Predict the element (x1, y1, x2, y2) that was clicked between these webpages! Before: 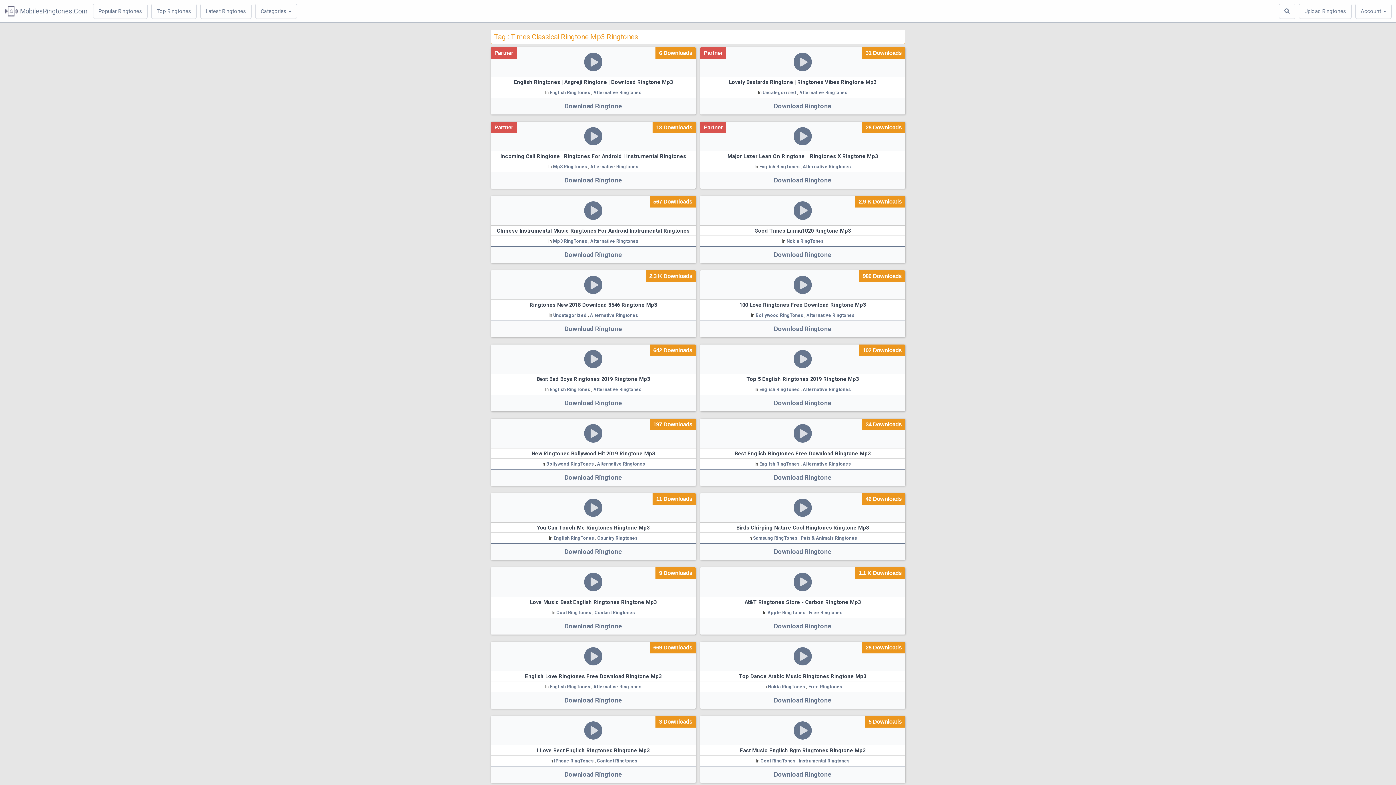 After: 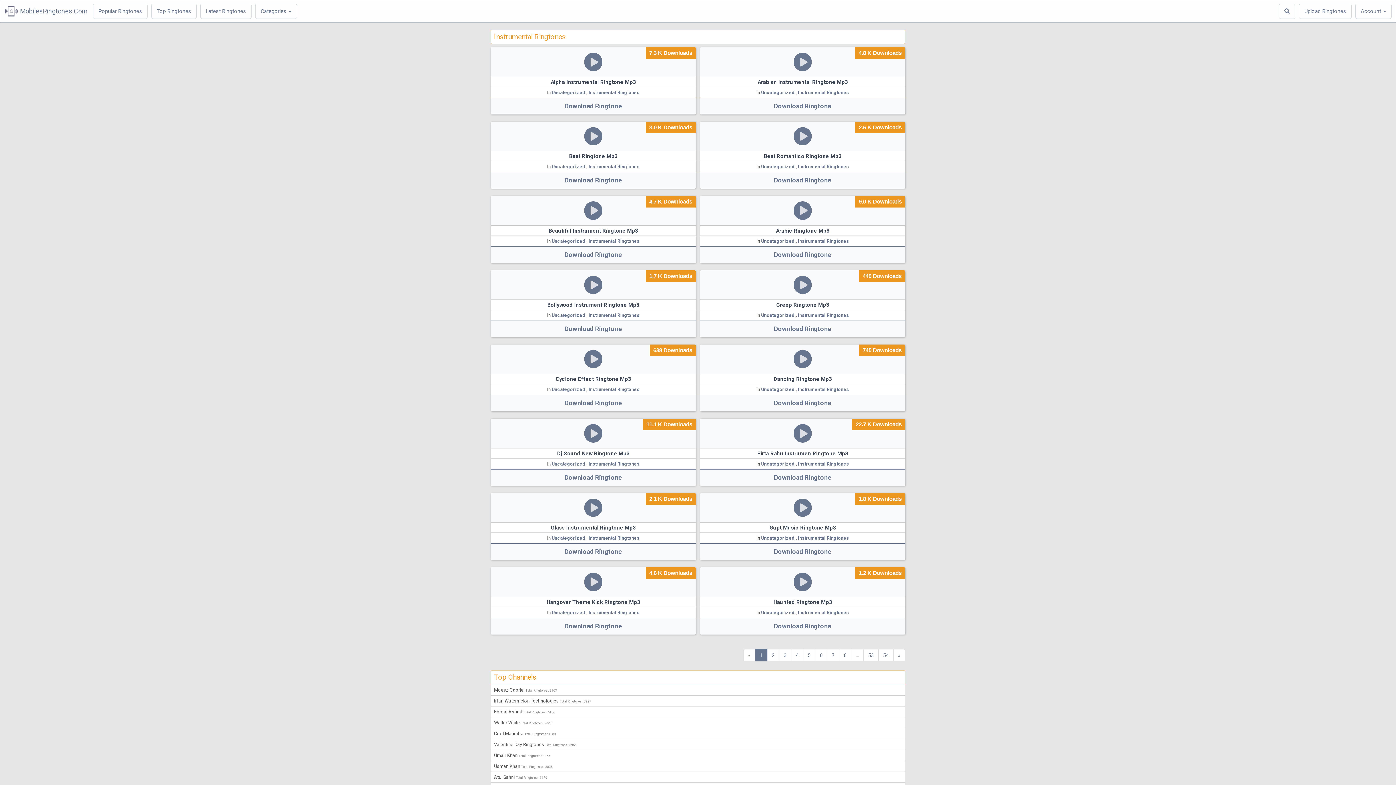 Action: label: Instrumental Ringtones bbox: (798, 758, 849, 764)